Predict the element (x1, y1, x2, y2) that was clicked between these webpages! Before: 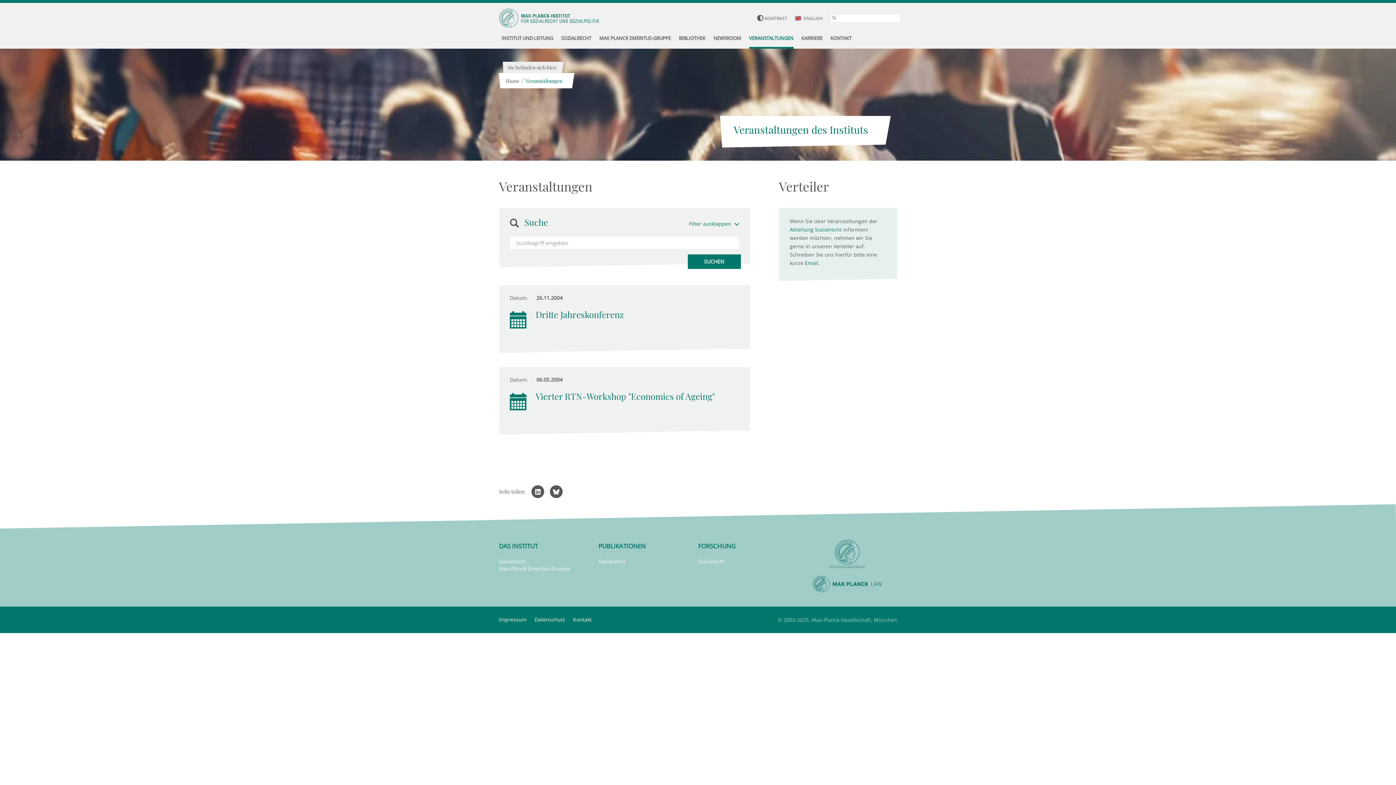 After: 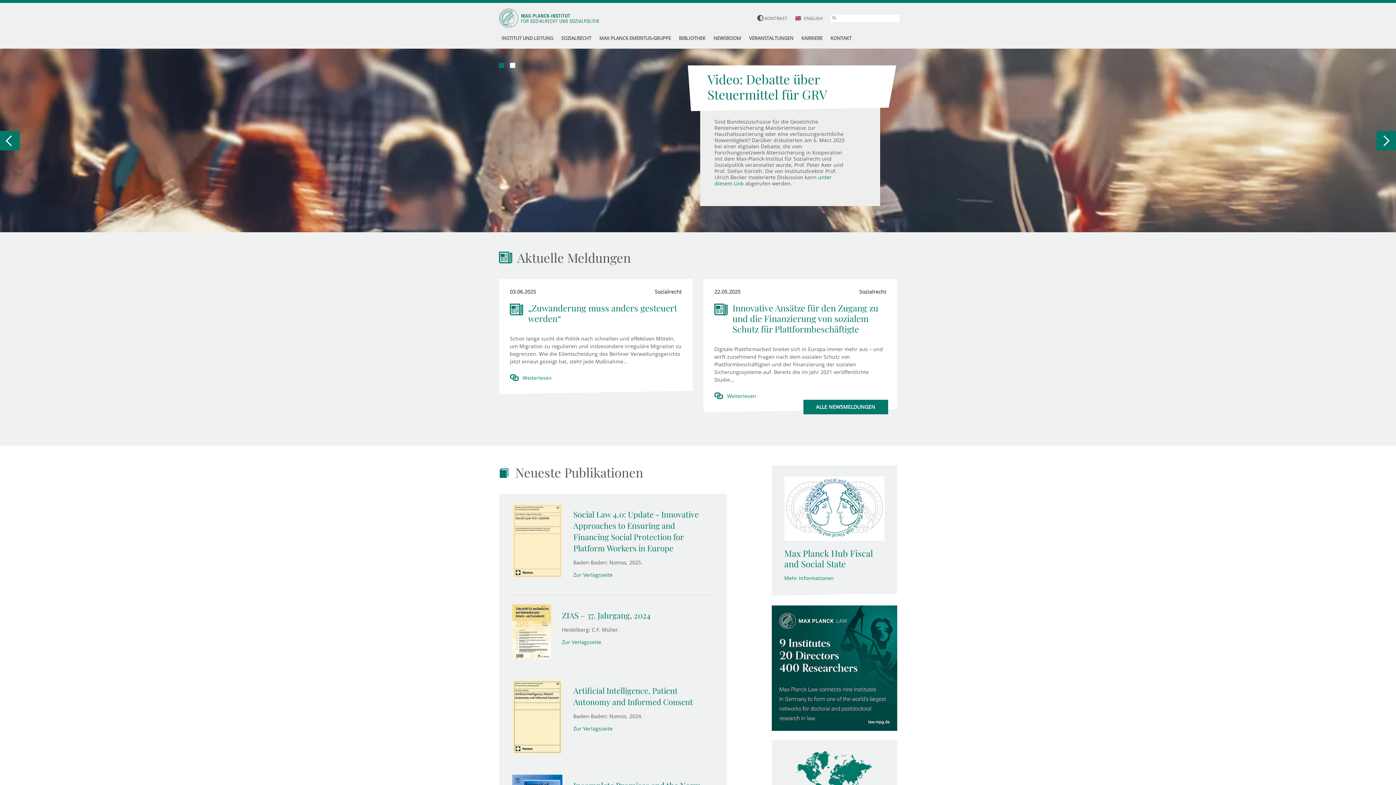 Action: bbox: (499, 8, 599, 27)